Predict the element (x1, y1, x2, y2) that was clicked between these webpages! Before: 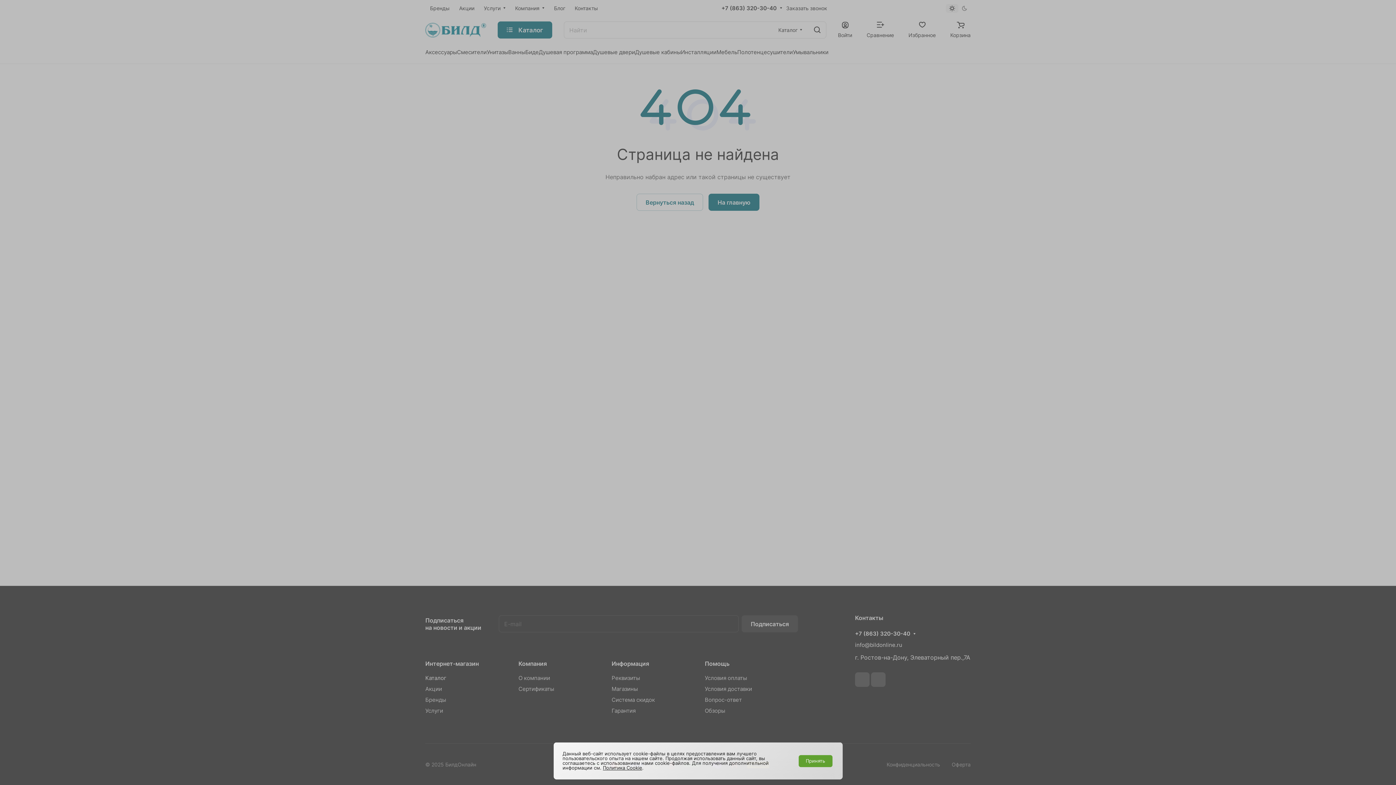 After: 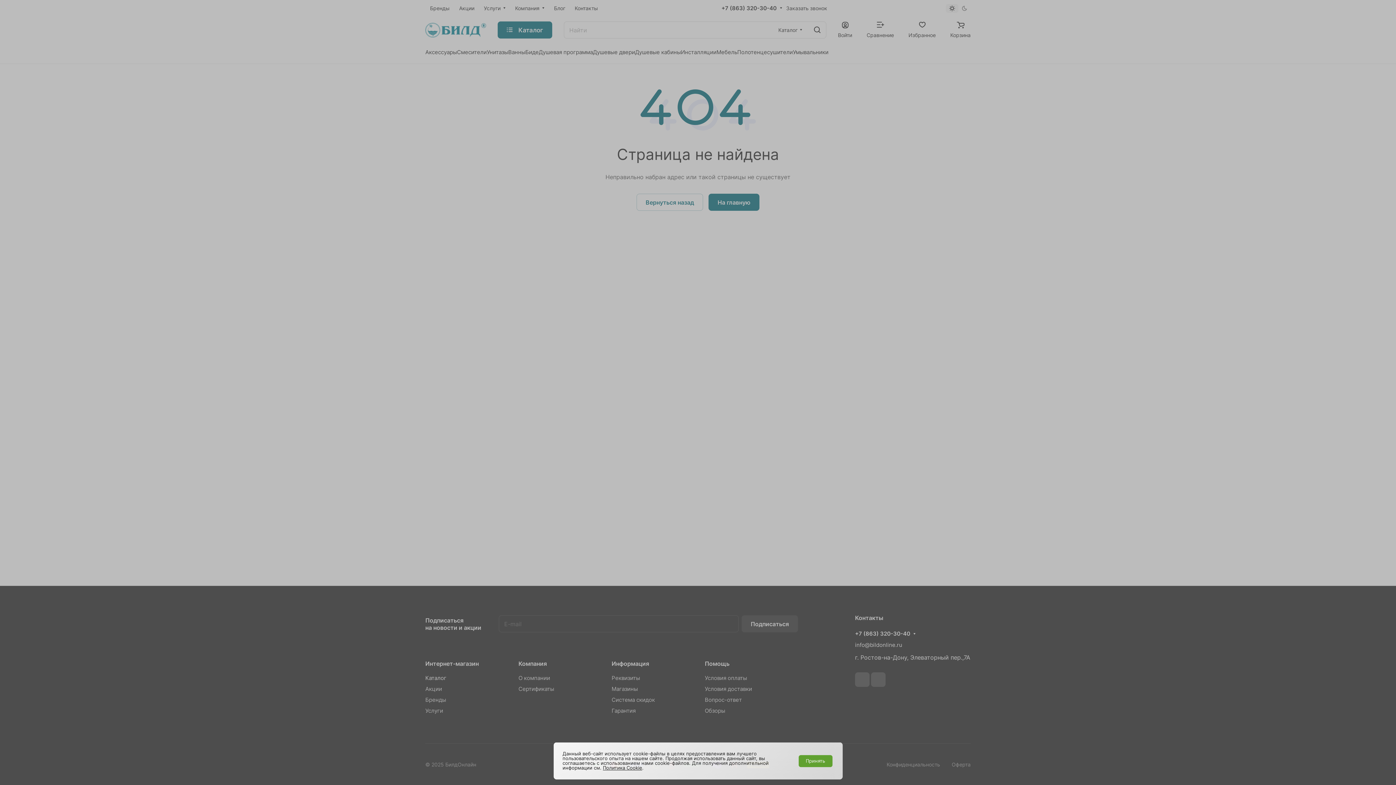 Action: label: Политика Cookie bbox: (603, 765, 642, 771)